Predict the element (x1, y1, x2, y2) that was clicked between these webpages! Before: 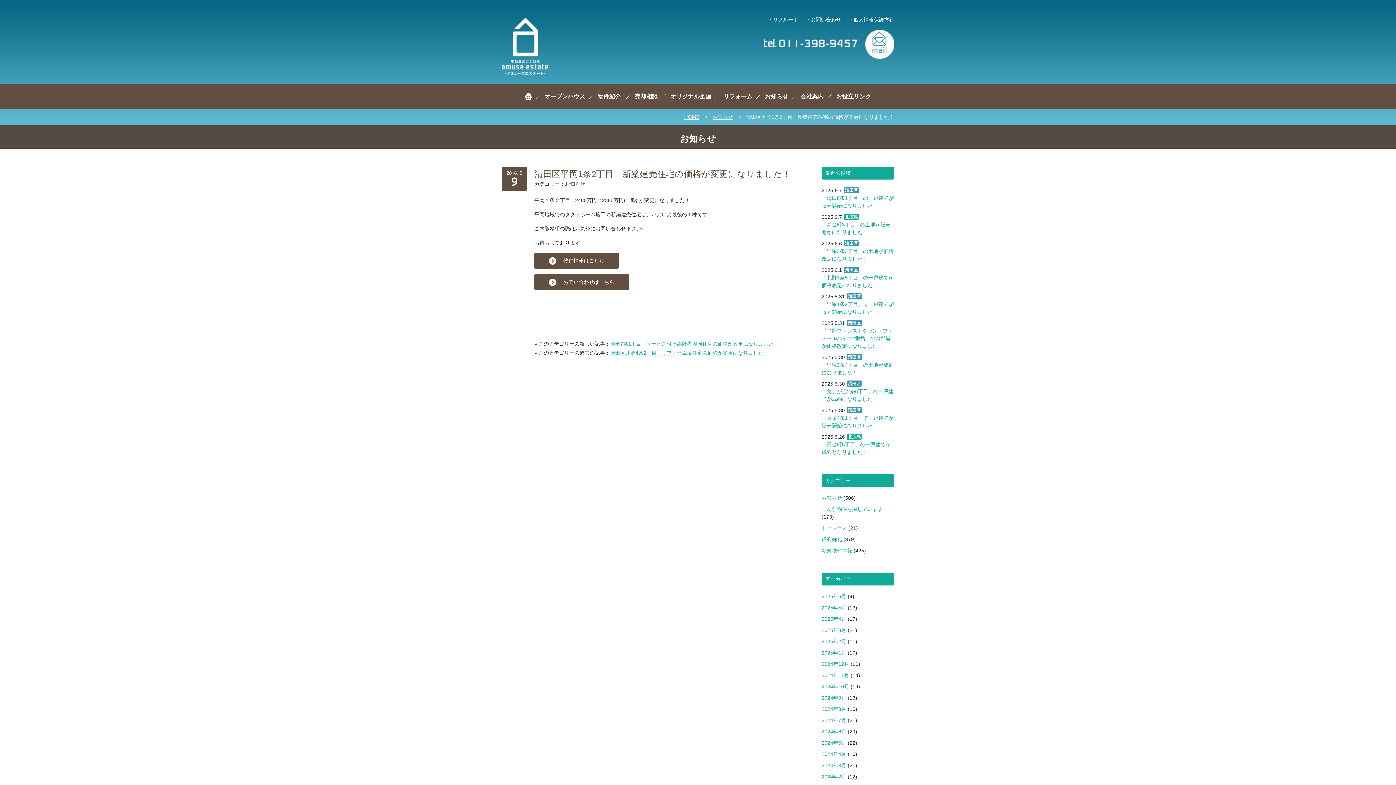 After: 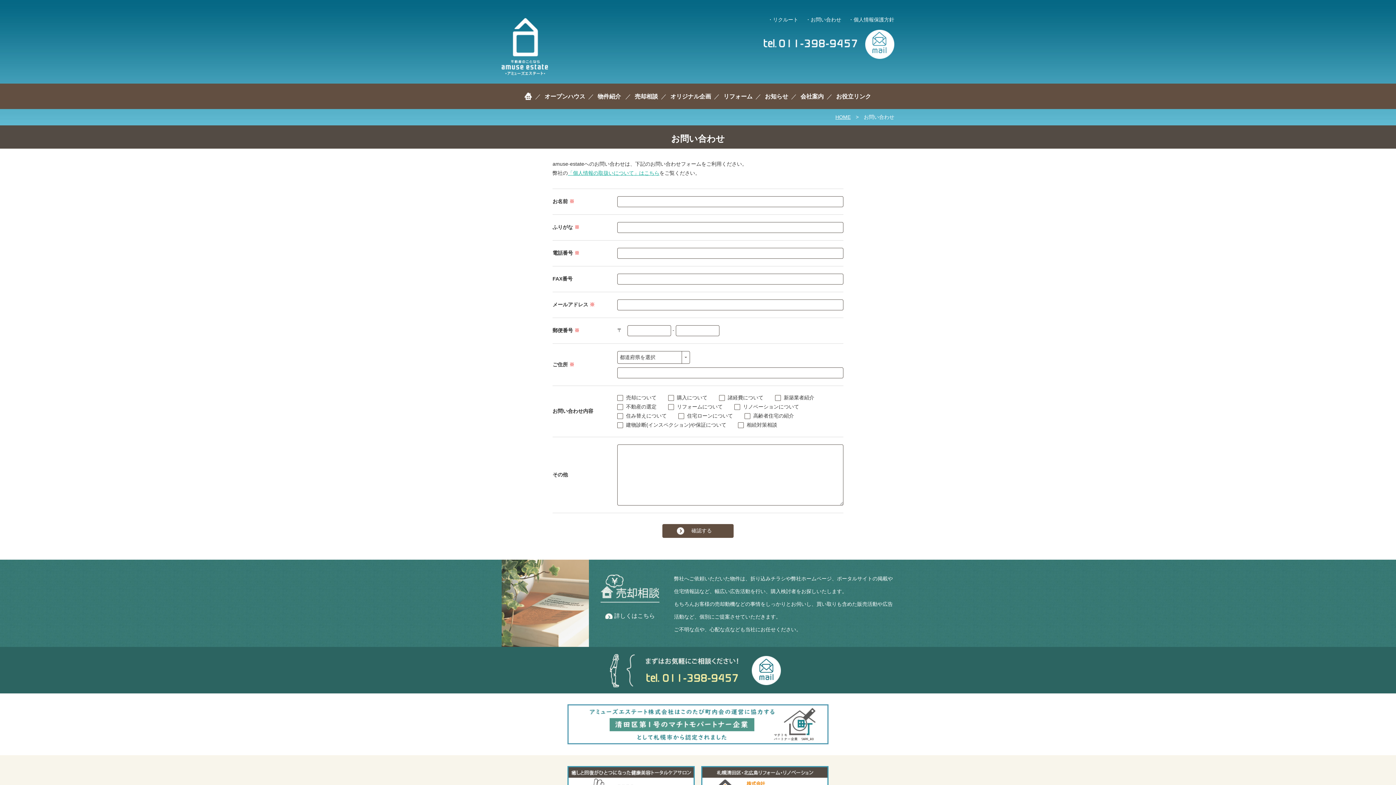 Action: bbox: (865, 31, 894, 37)